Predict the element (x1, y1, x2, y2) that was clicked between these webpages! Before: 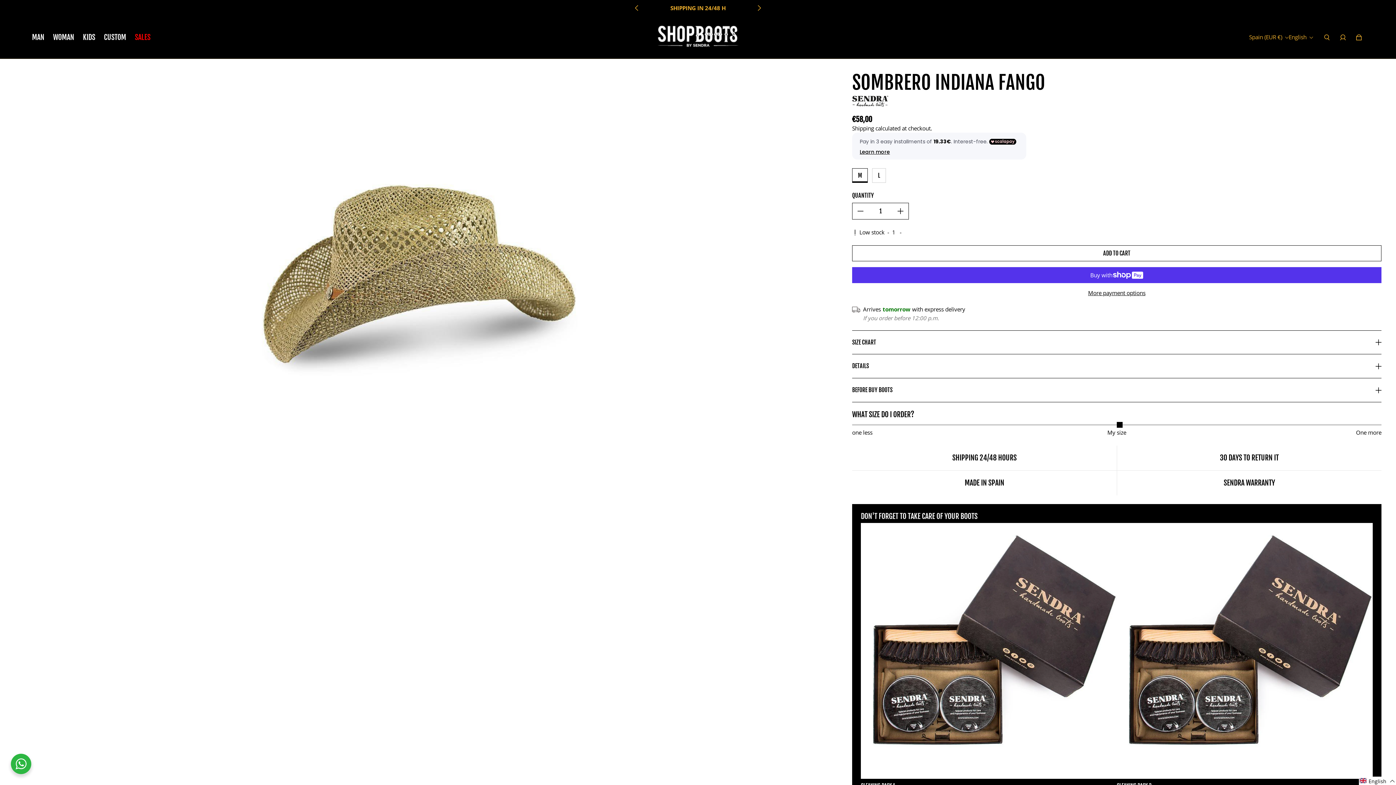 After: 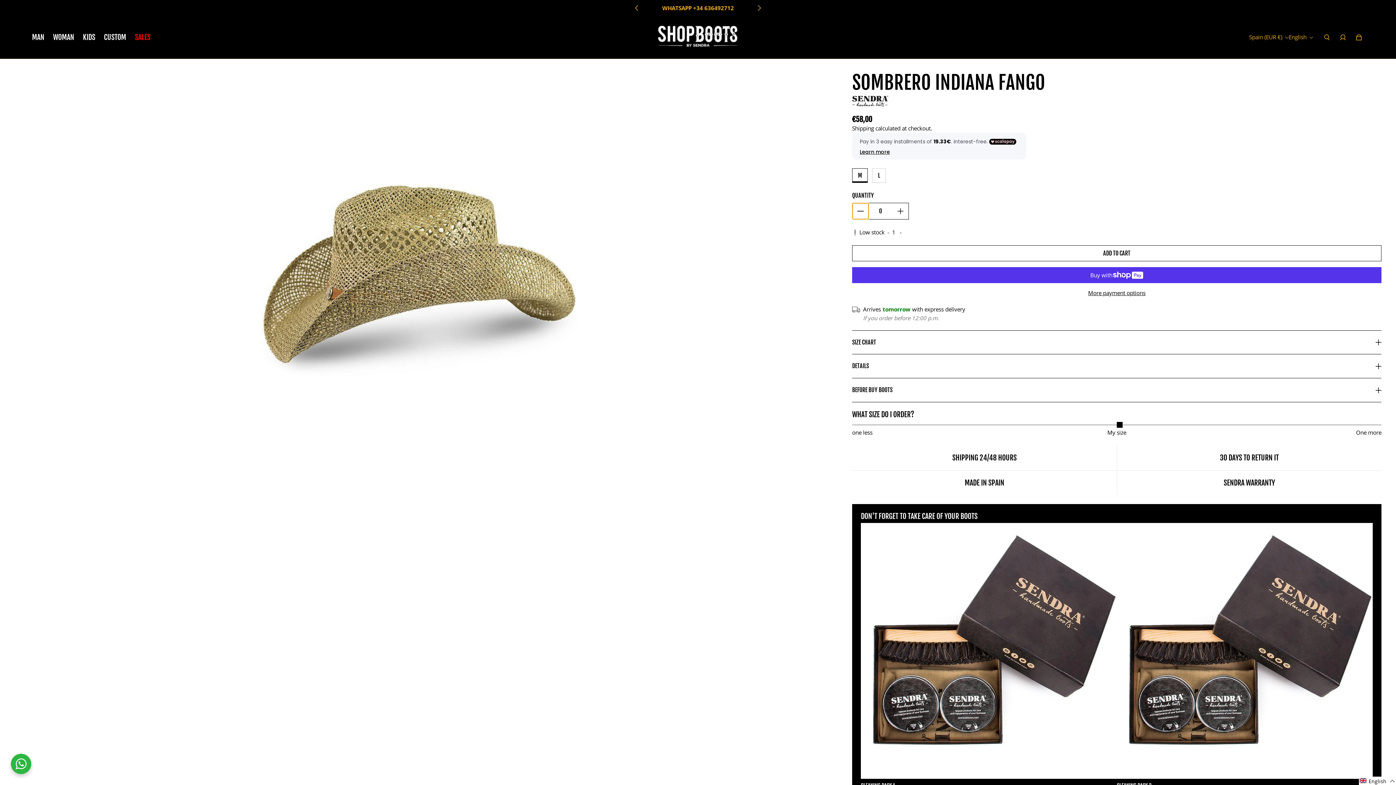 Action: bbox: (852, 203, 868, 219) label: Decrease quantity for Sombrero Indiana Fango